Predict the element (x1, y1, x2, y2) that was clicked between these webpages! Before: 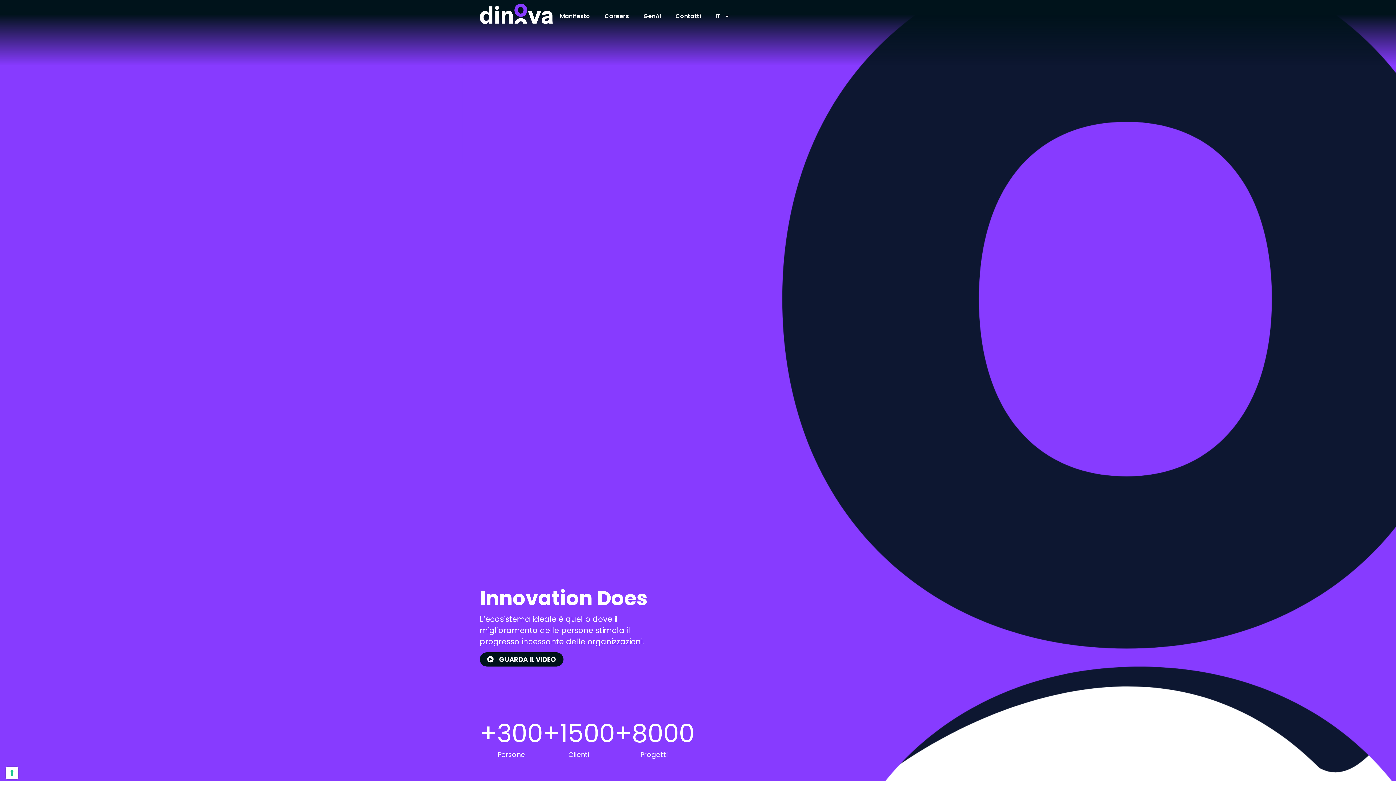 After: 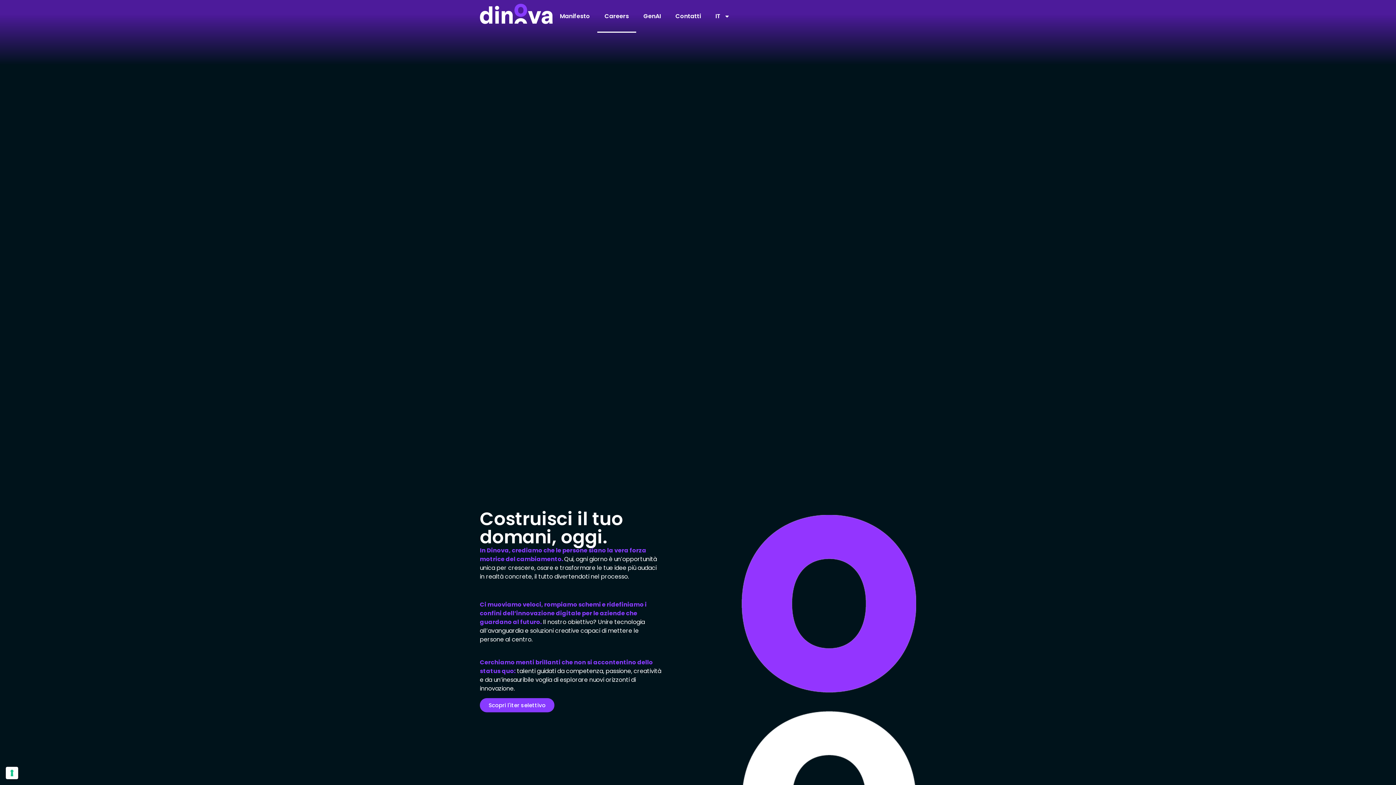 Action: bbox: (597, 0, 636, 32) label: Careers